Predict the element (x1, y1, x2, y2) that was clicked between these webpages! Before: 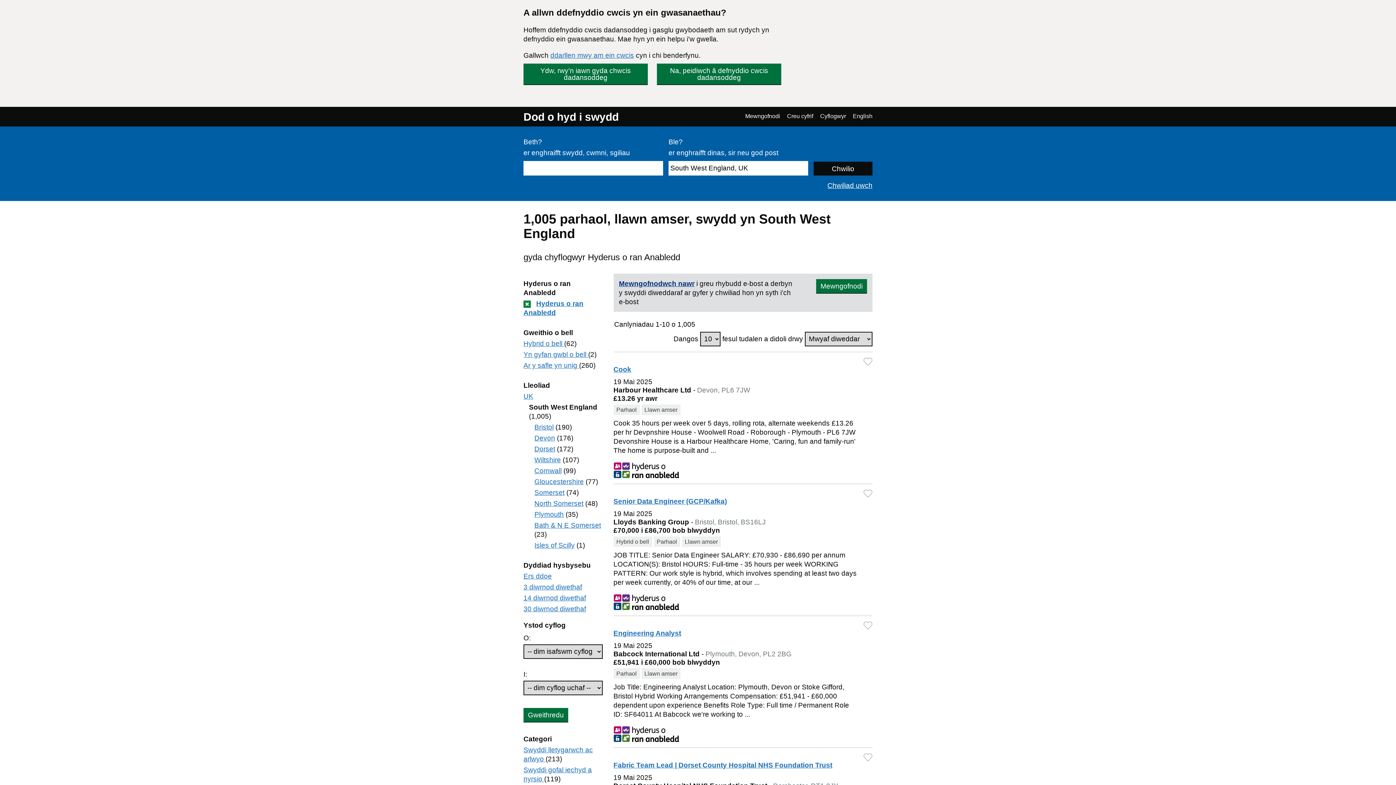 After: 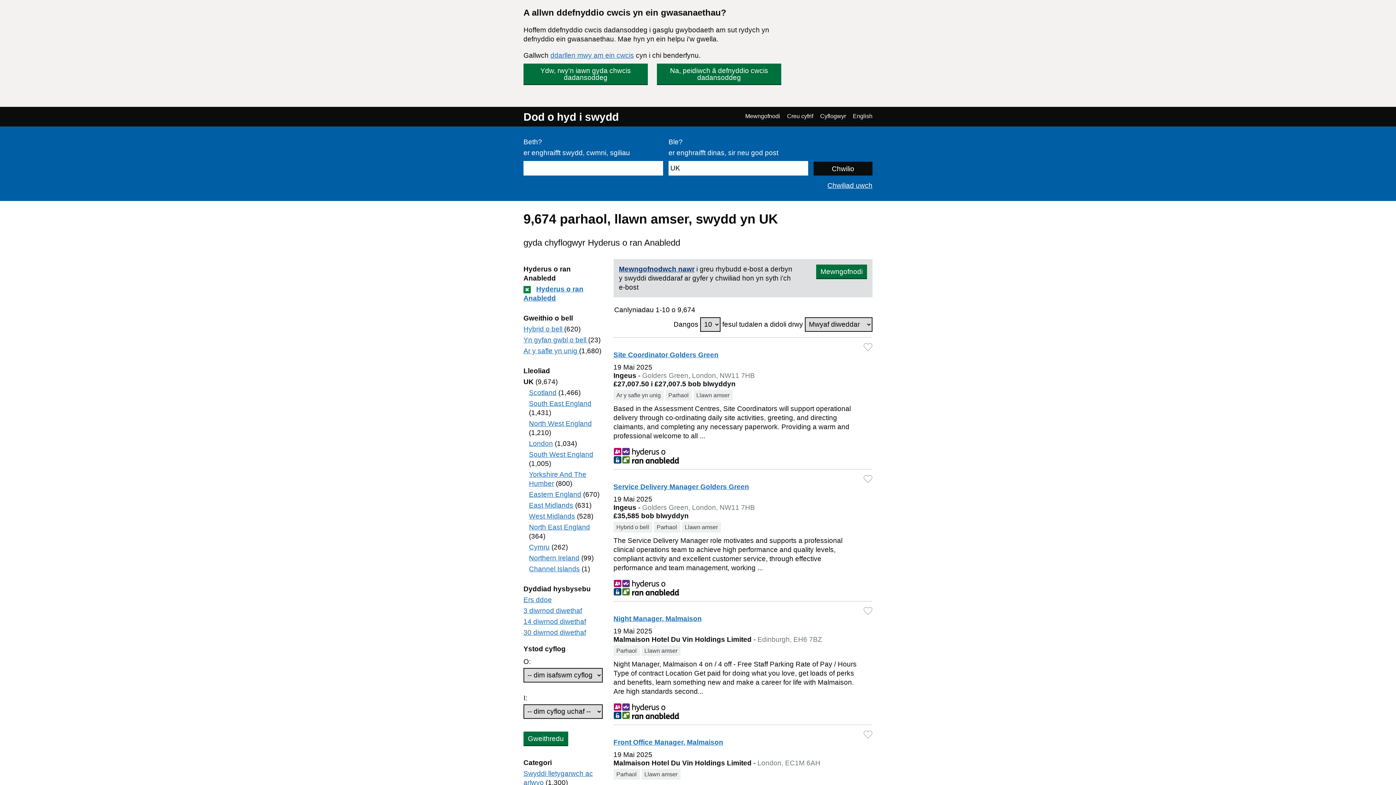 Action: bbox: (523, 392, 533, 400) label: UK